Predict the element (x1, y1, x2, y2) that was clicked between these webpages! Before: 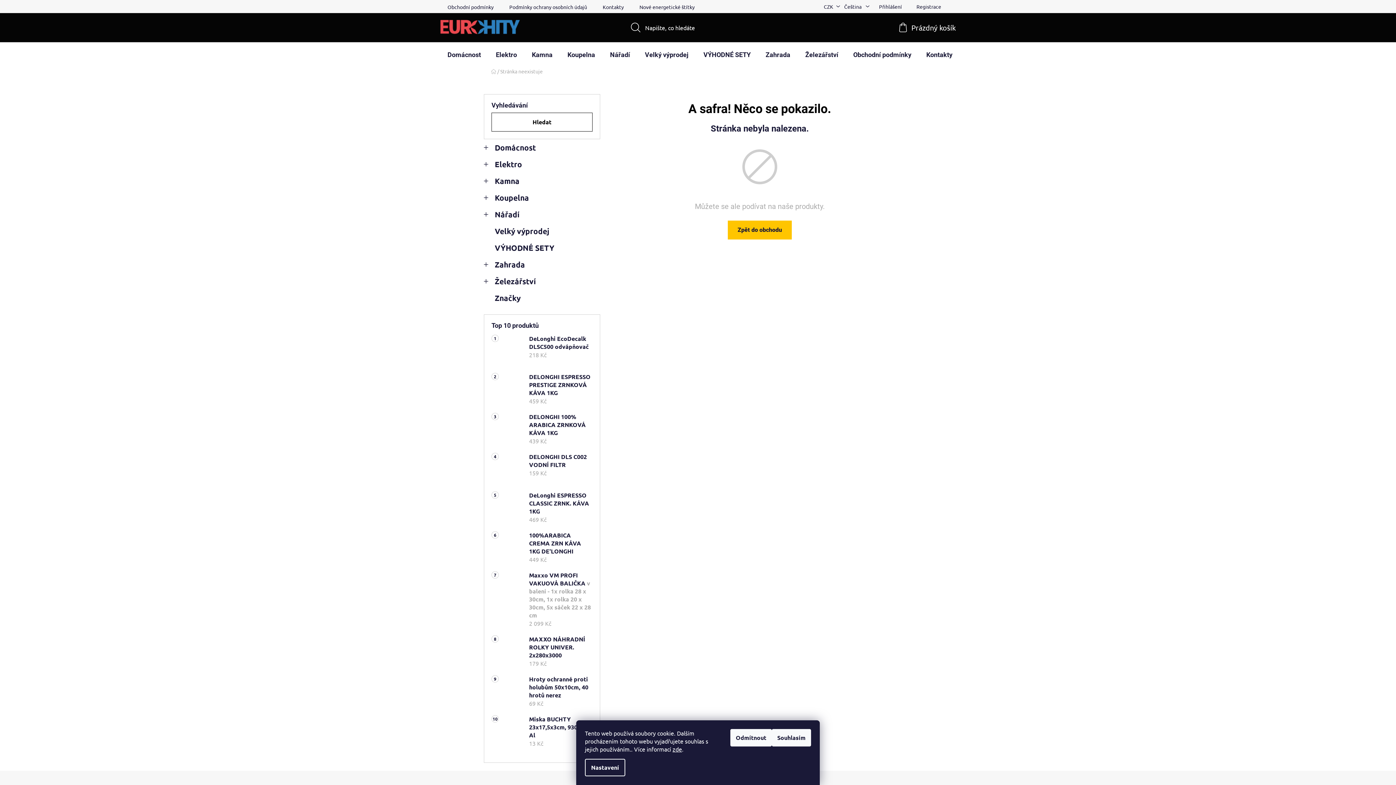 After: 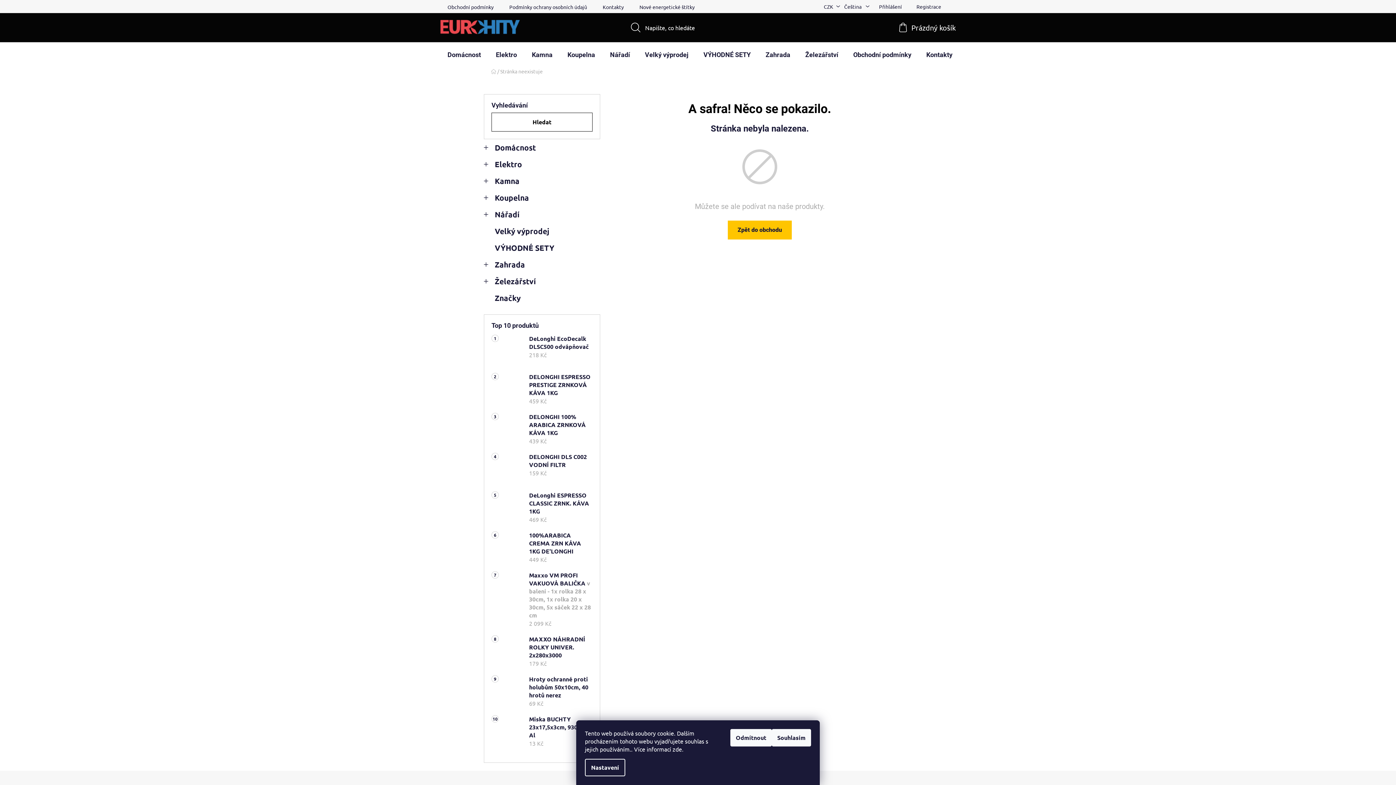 Action: label: zde bbox: (672, 745, 682, 753)